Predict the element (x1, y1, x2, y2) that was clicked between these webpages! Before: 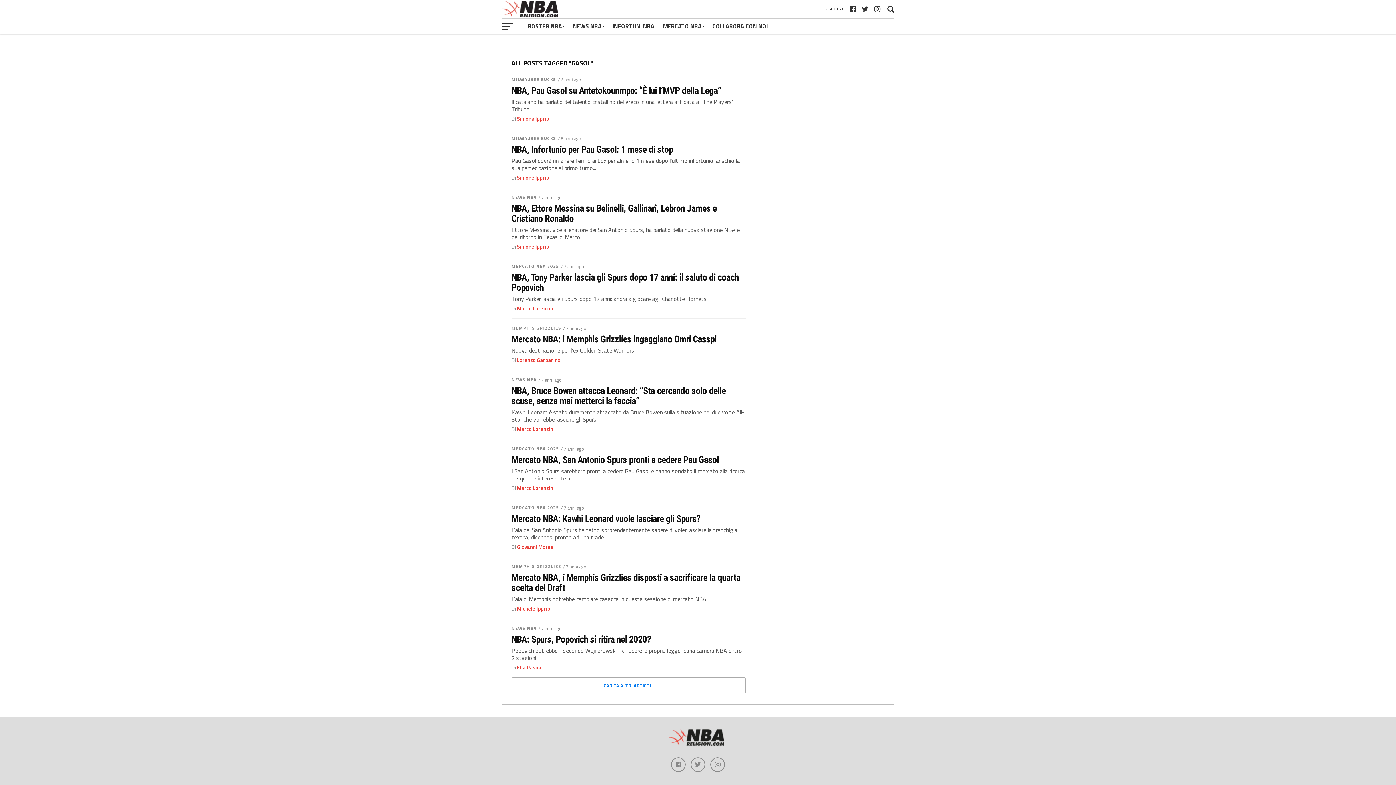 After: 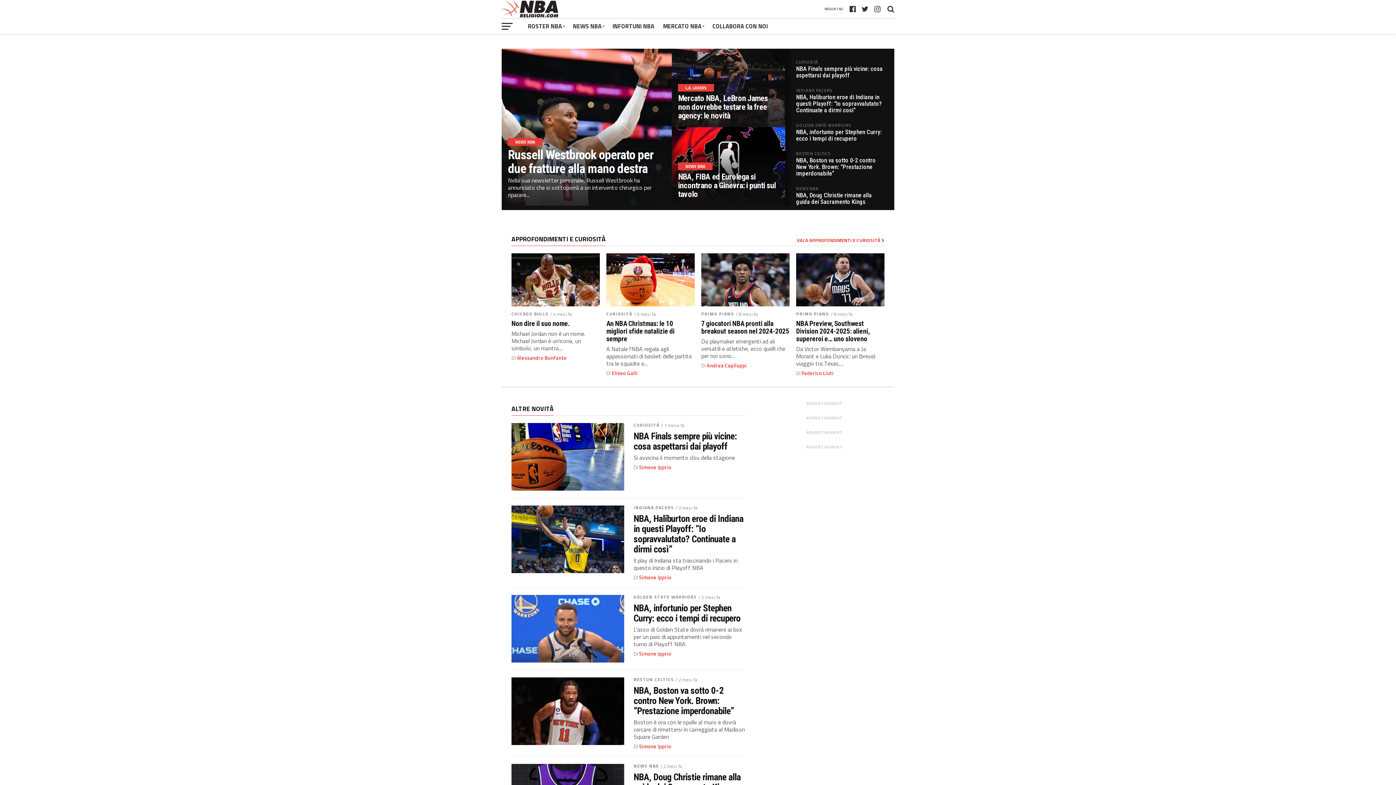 Action: bbox: (501, 10, 558, 19)